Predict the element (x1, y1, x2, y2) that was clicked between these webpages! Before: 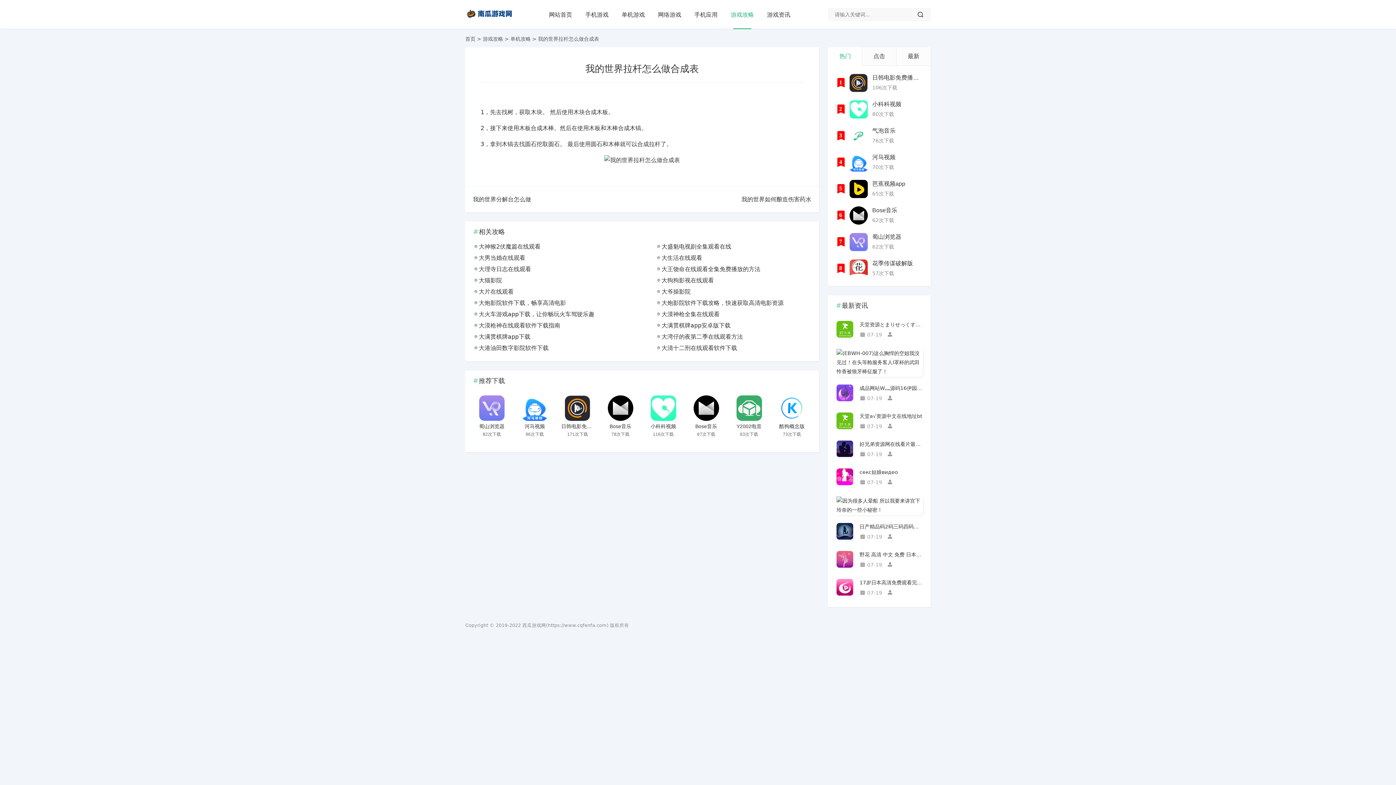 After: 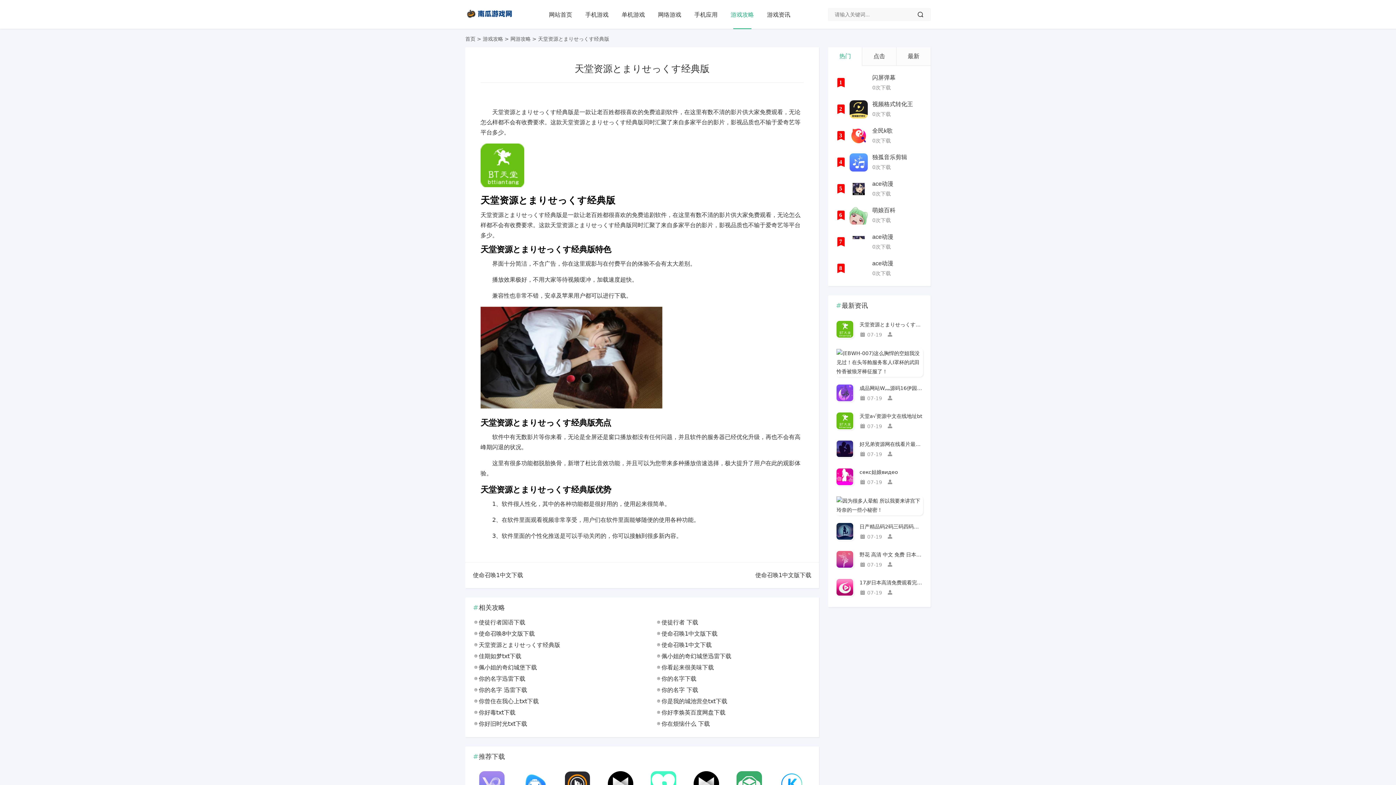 Action: label: 天堂资源とまりせっくす经典版 bbox: (859, 320, 923, 329)